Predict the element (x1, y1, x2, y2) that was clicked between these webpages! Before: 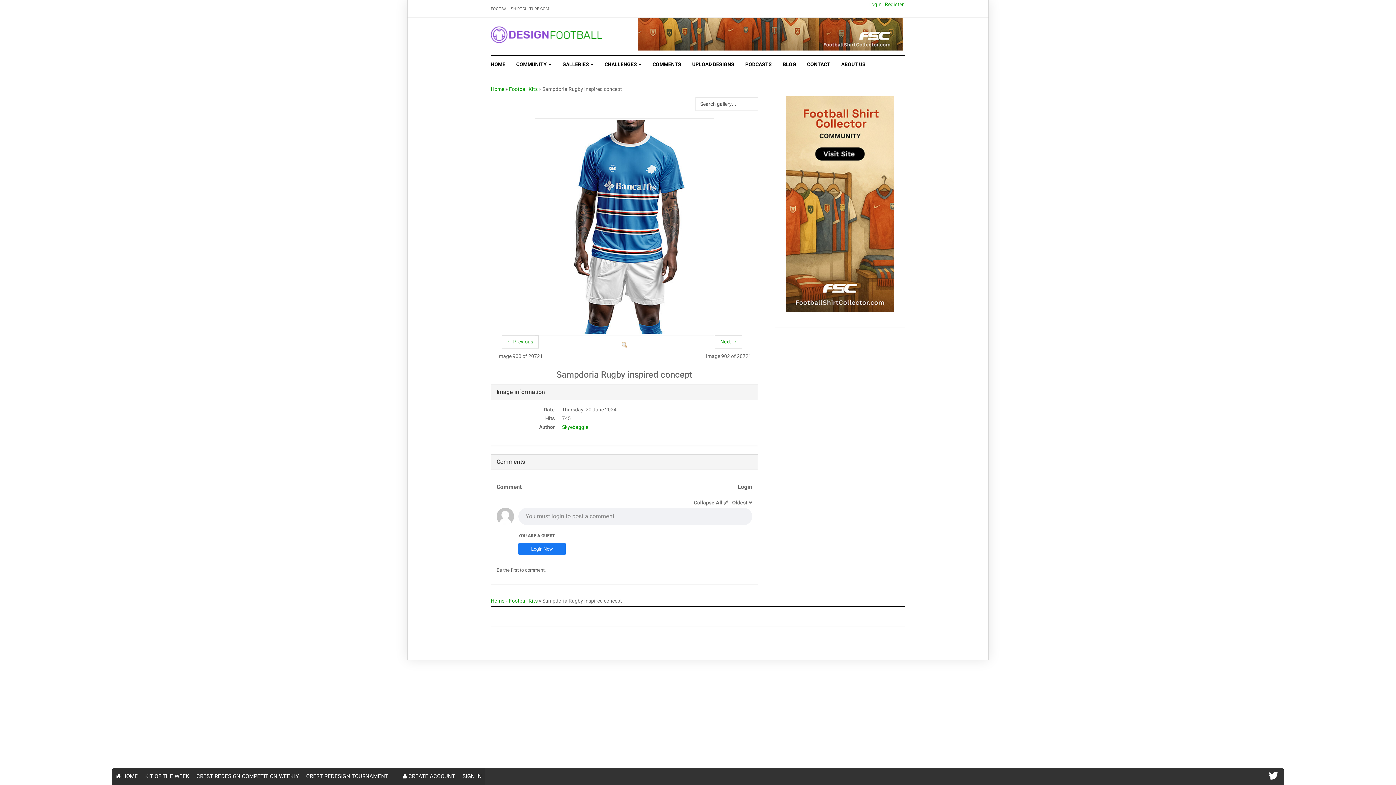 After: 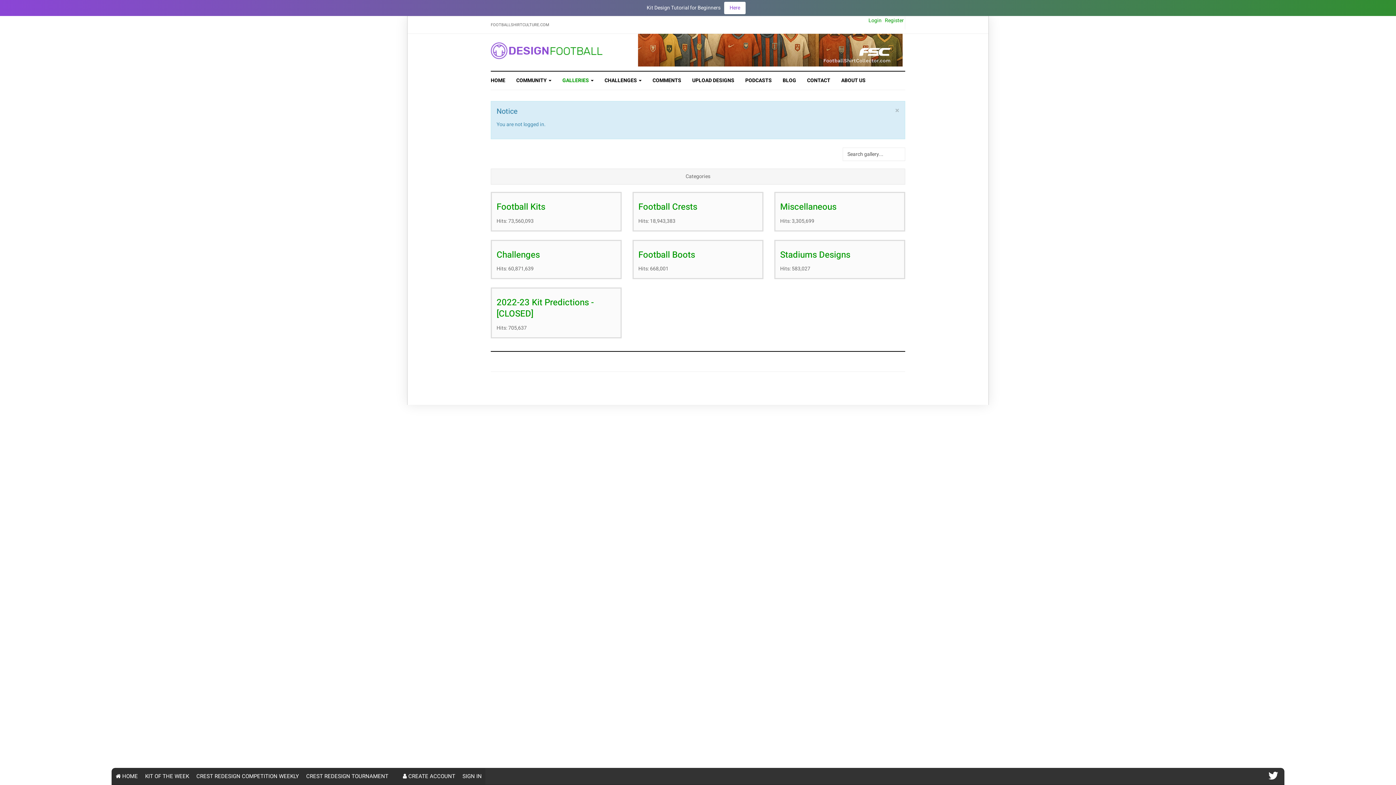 Action: bbox: (686, 55, 740, 73) label: UPLOAD DESIGNS